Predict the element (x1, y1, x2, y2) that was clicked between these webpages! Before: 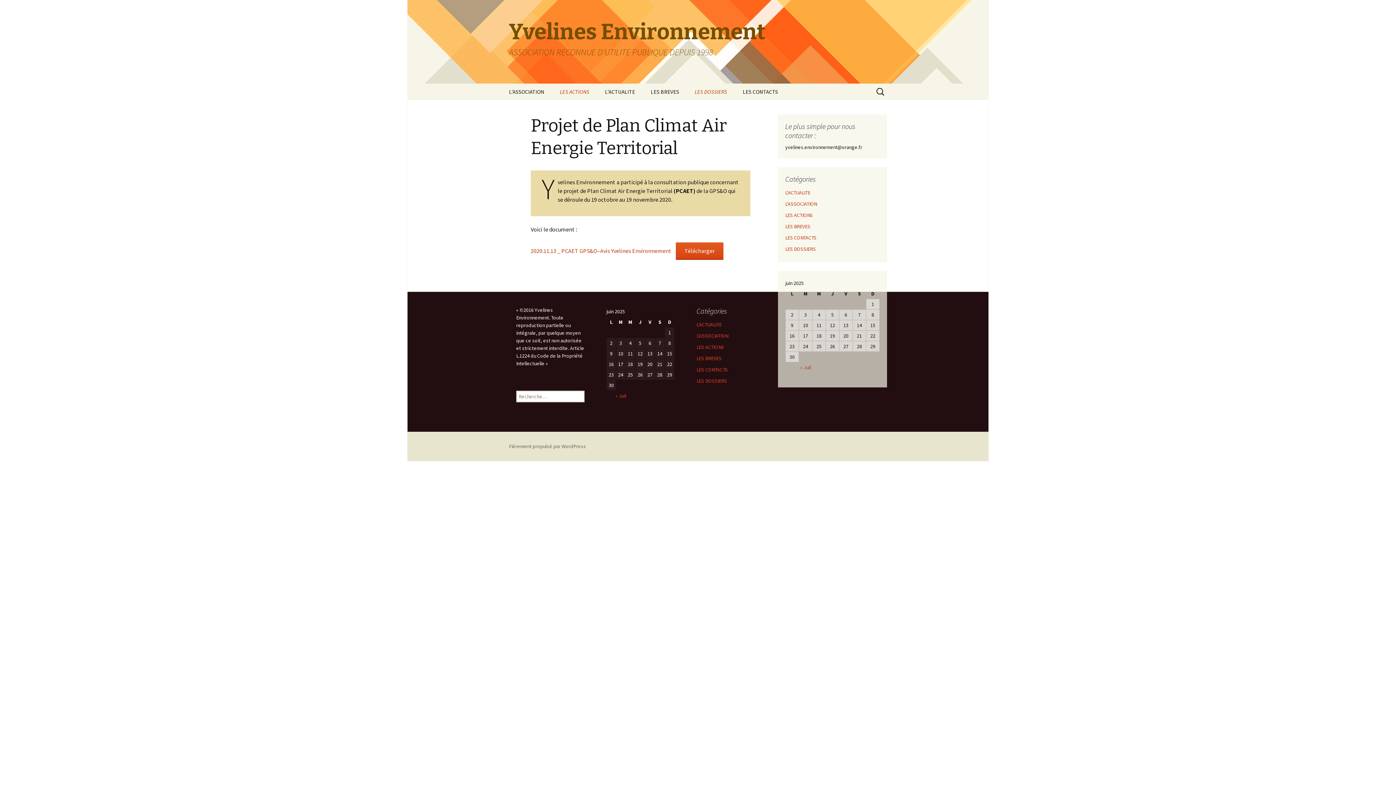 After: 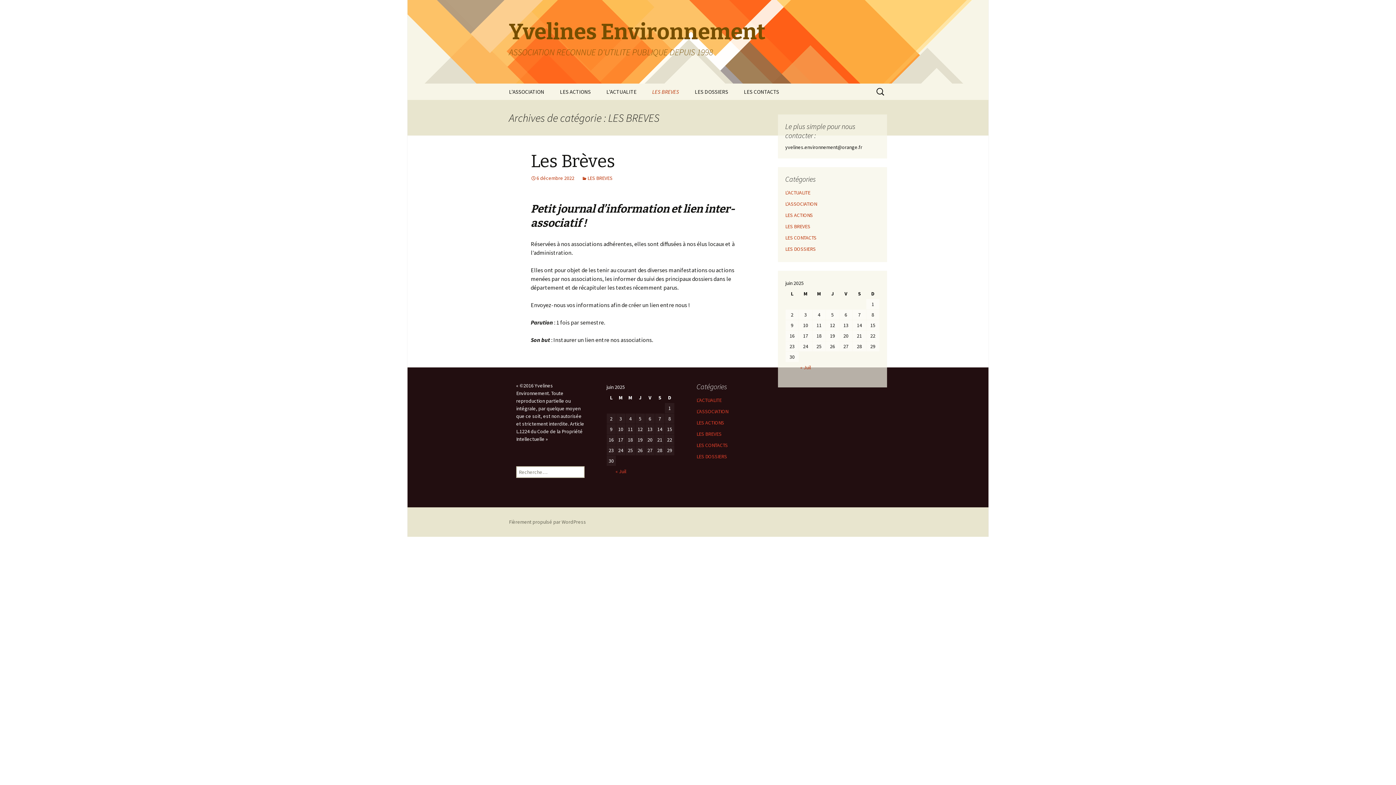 Action: label: LES BREVES bbox: (643, 83, 686, 100)